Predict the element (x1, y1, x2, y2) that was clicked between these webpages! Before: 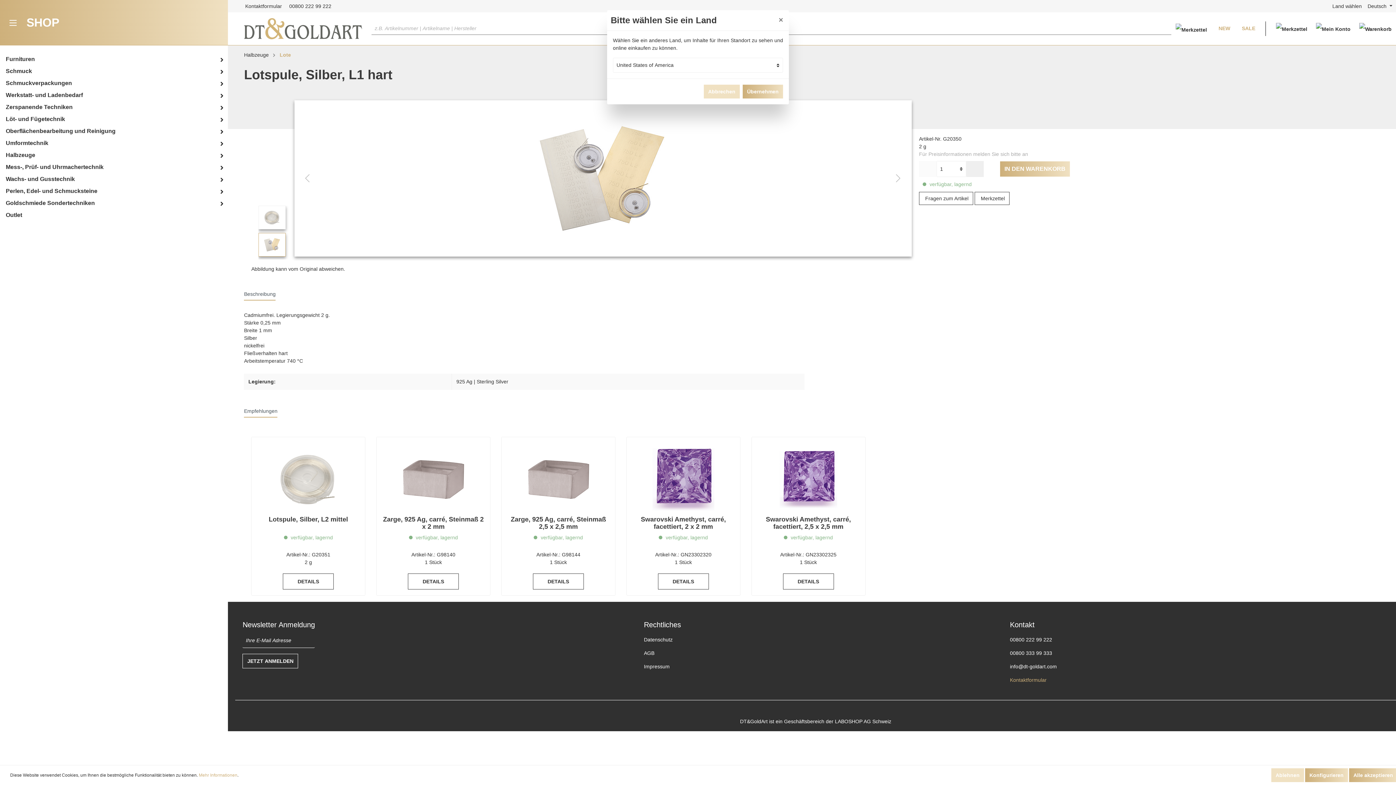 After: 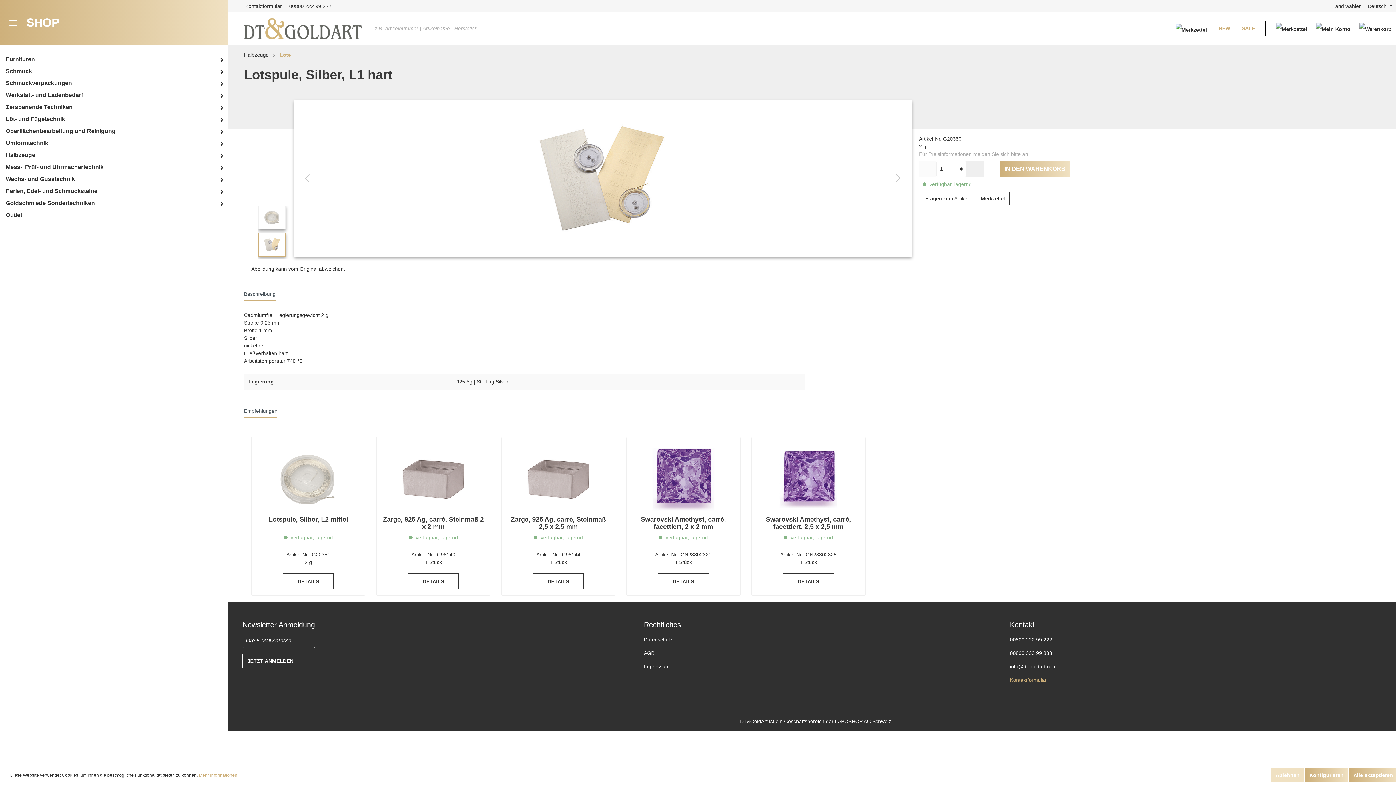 Action: label: Close bbox: (773, 10, 789, 29)